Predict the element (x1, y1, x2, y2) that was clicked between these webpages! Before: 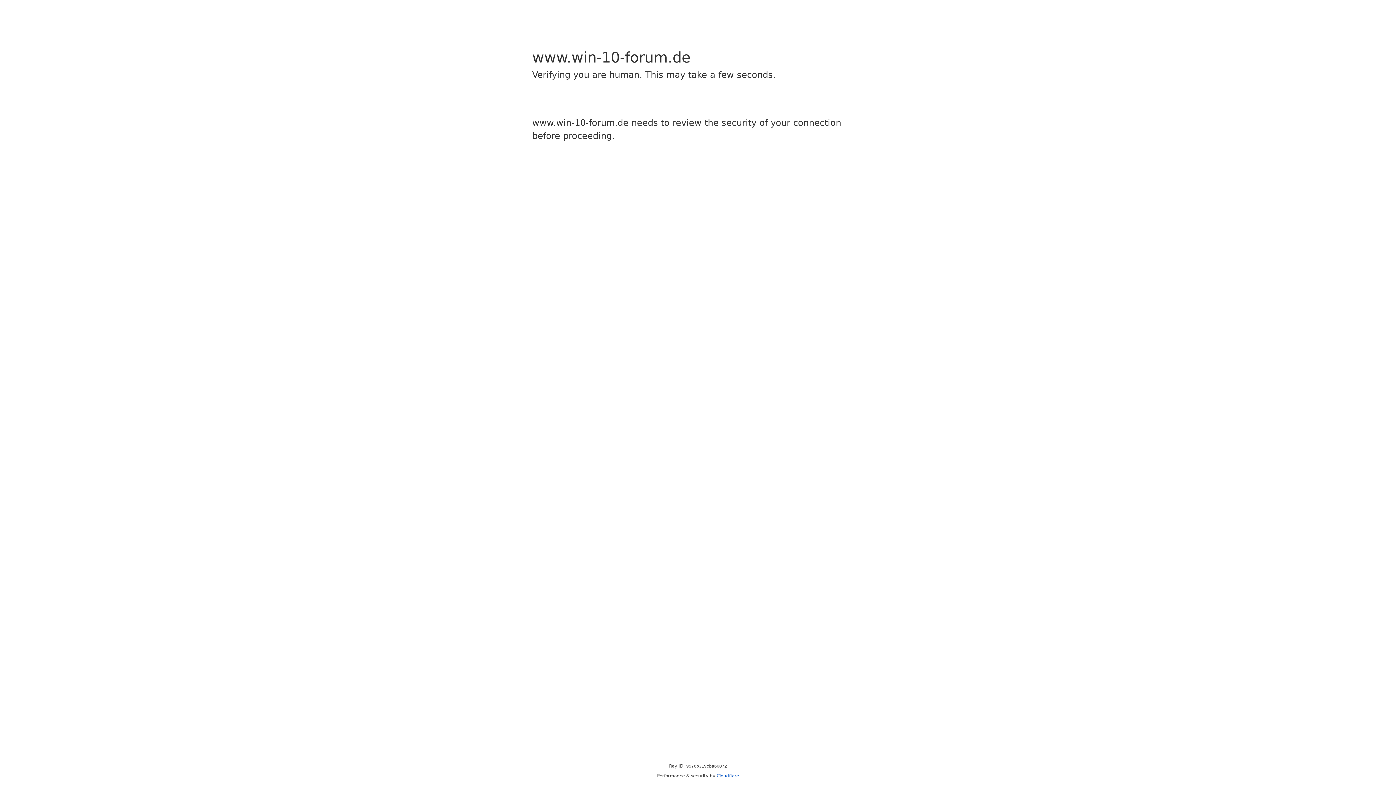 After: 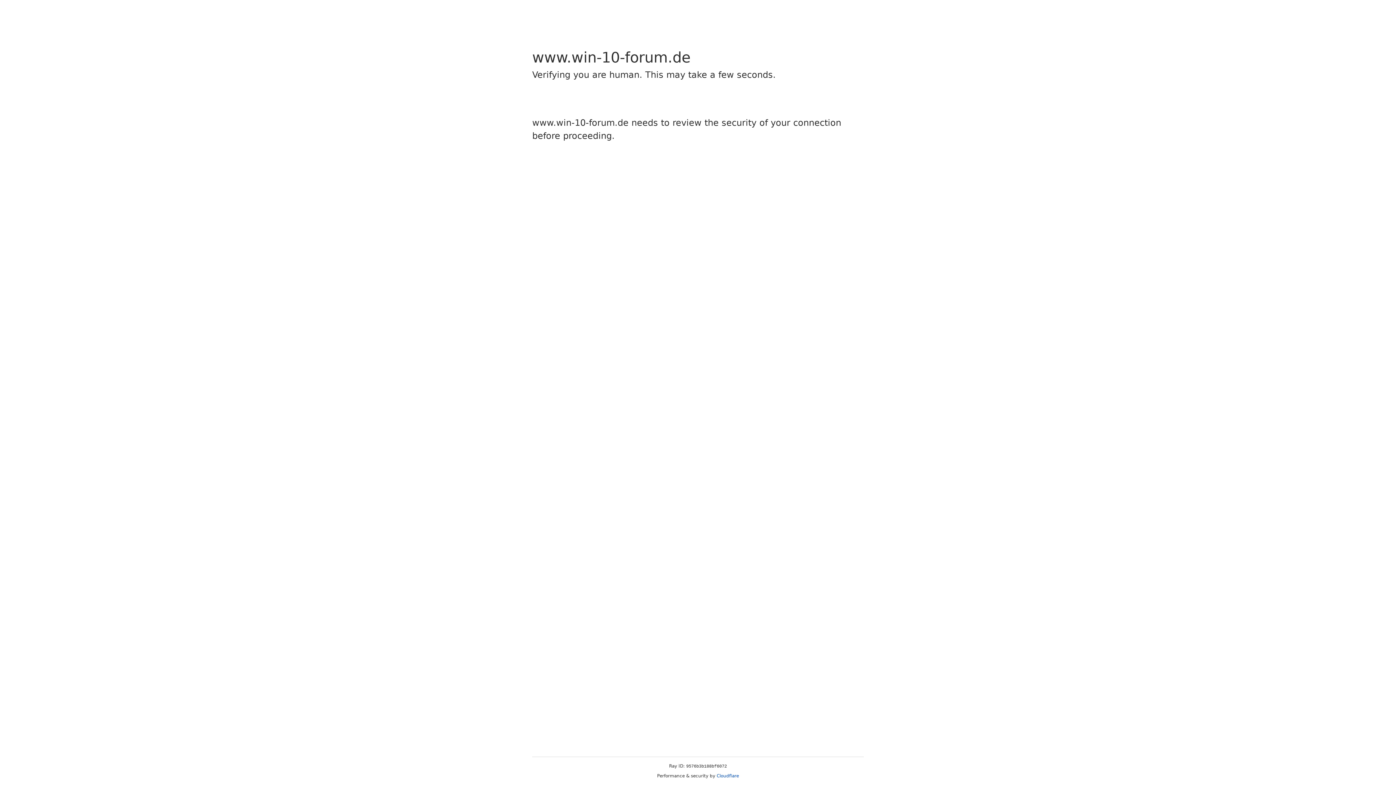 Action: label: Cloudflare bbox: (716, 773, 739, 778)